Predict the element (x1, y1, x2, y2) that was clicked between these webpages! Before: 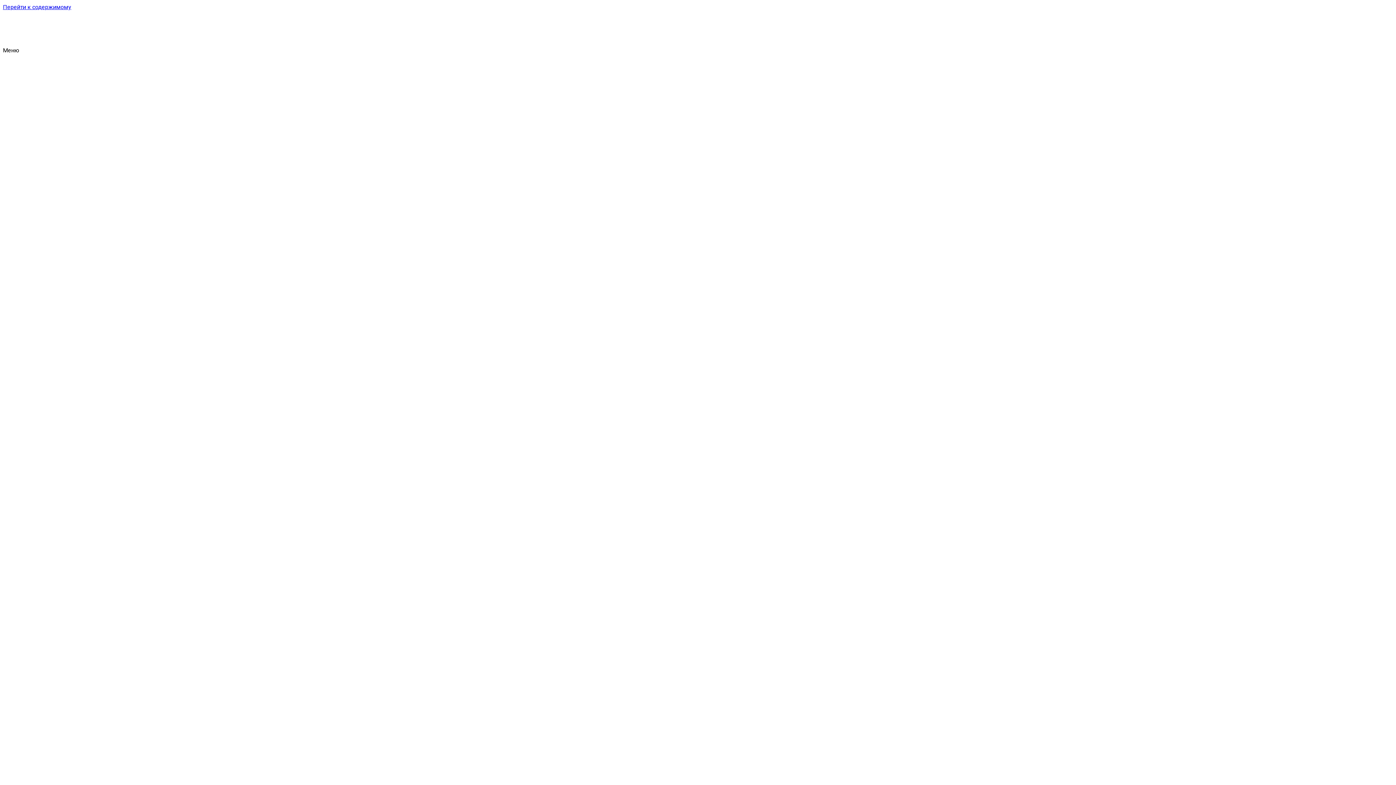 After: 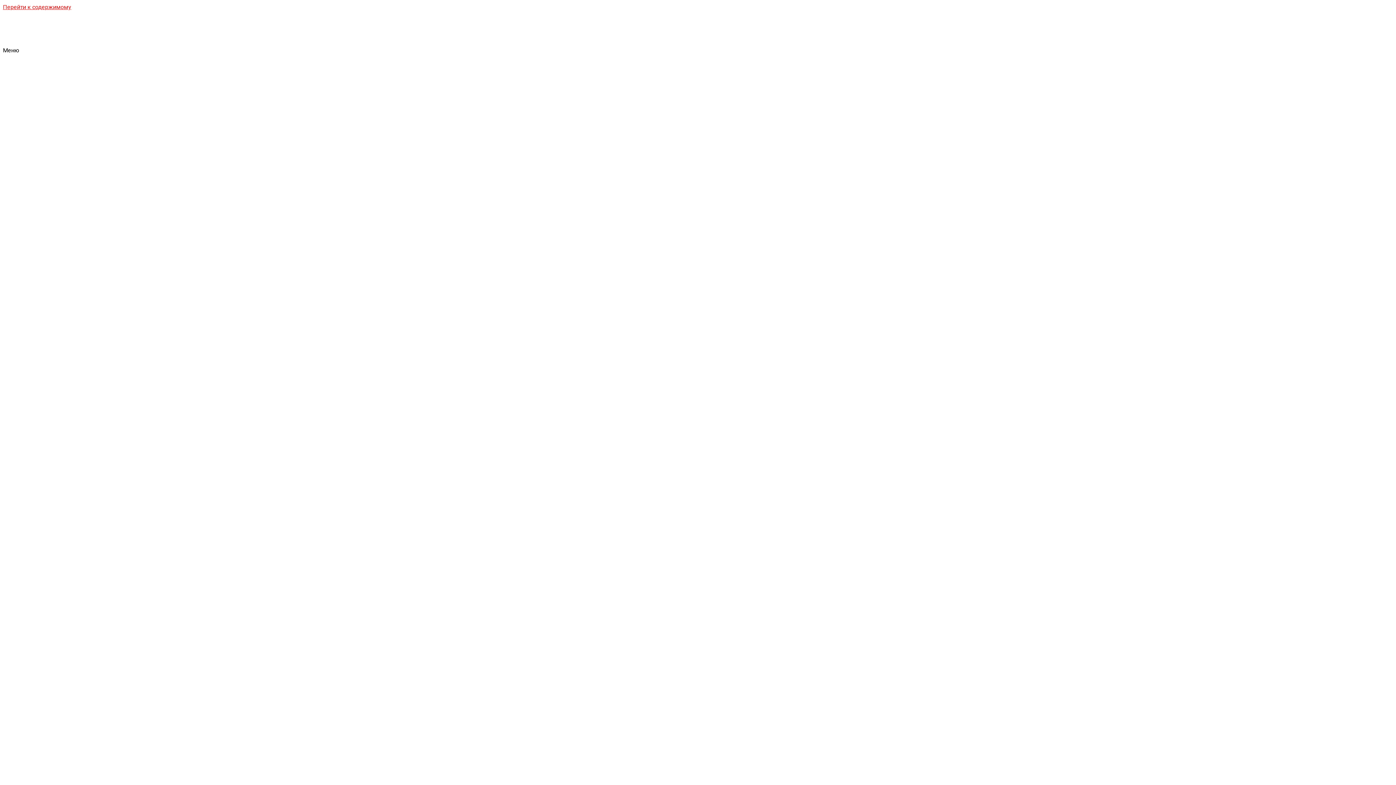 Action: bbox: (2, 3, 71, 10) label: Перейти к содержимому